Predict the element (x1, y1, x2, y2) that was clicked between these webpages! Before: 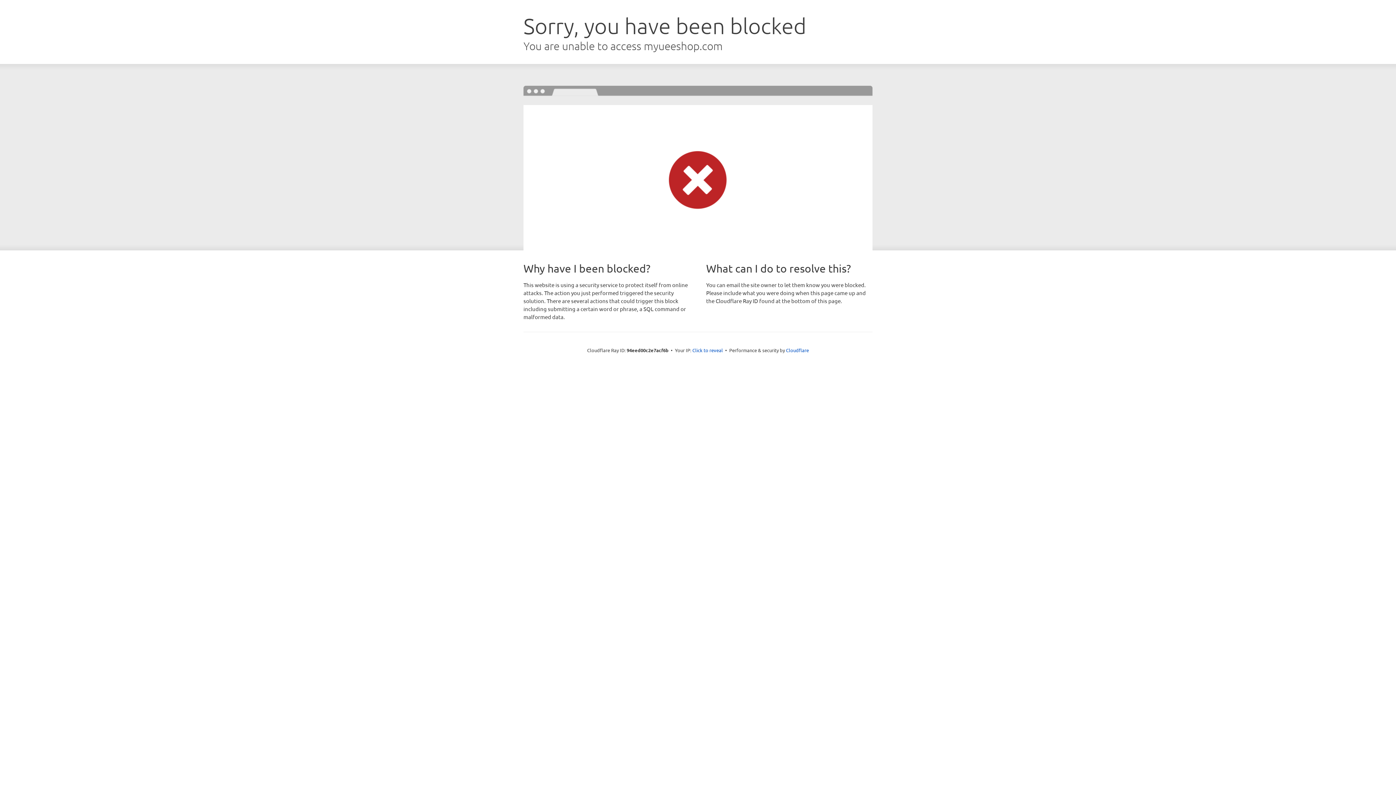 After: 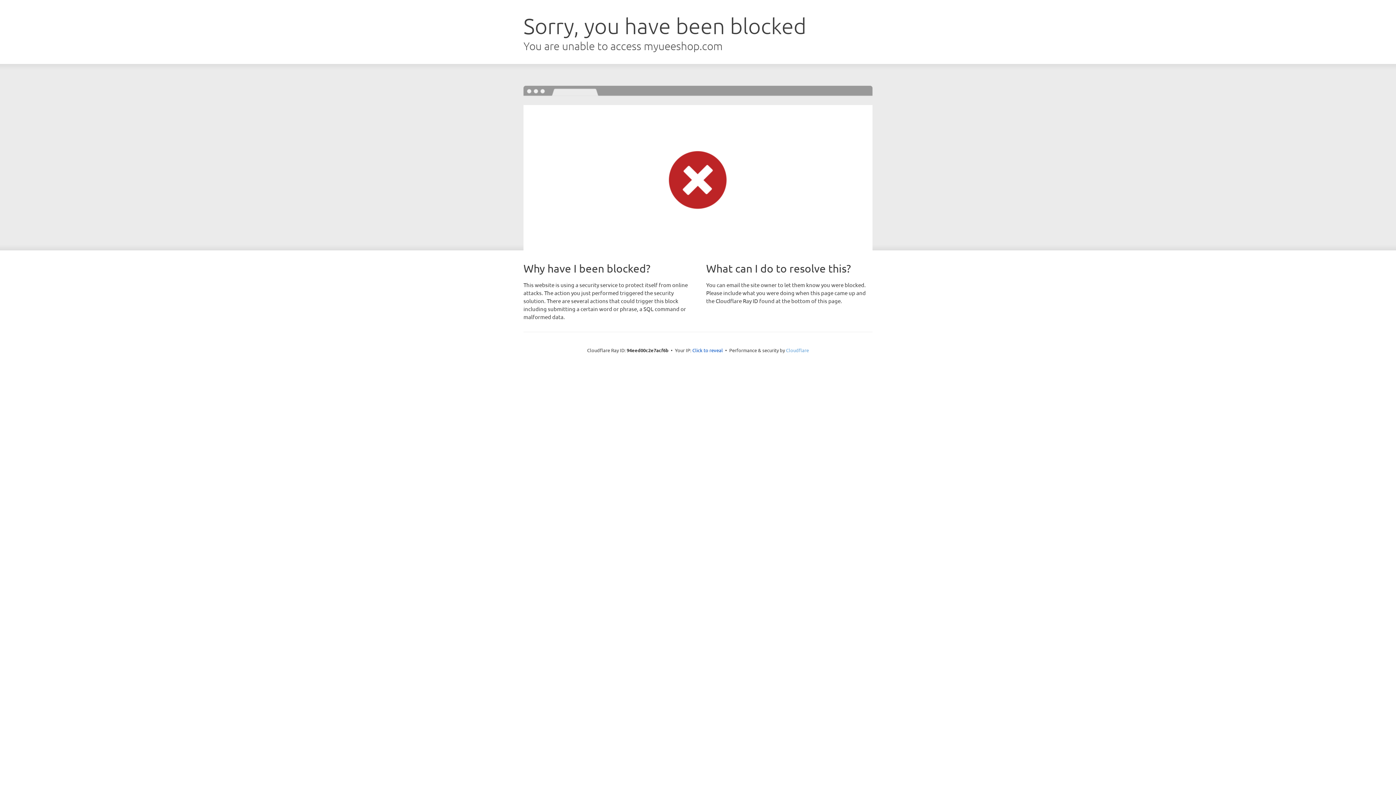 Action: bbox: (786, 347, 809, 353) label: Cloudflare